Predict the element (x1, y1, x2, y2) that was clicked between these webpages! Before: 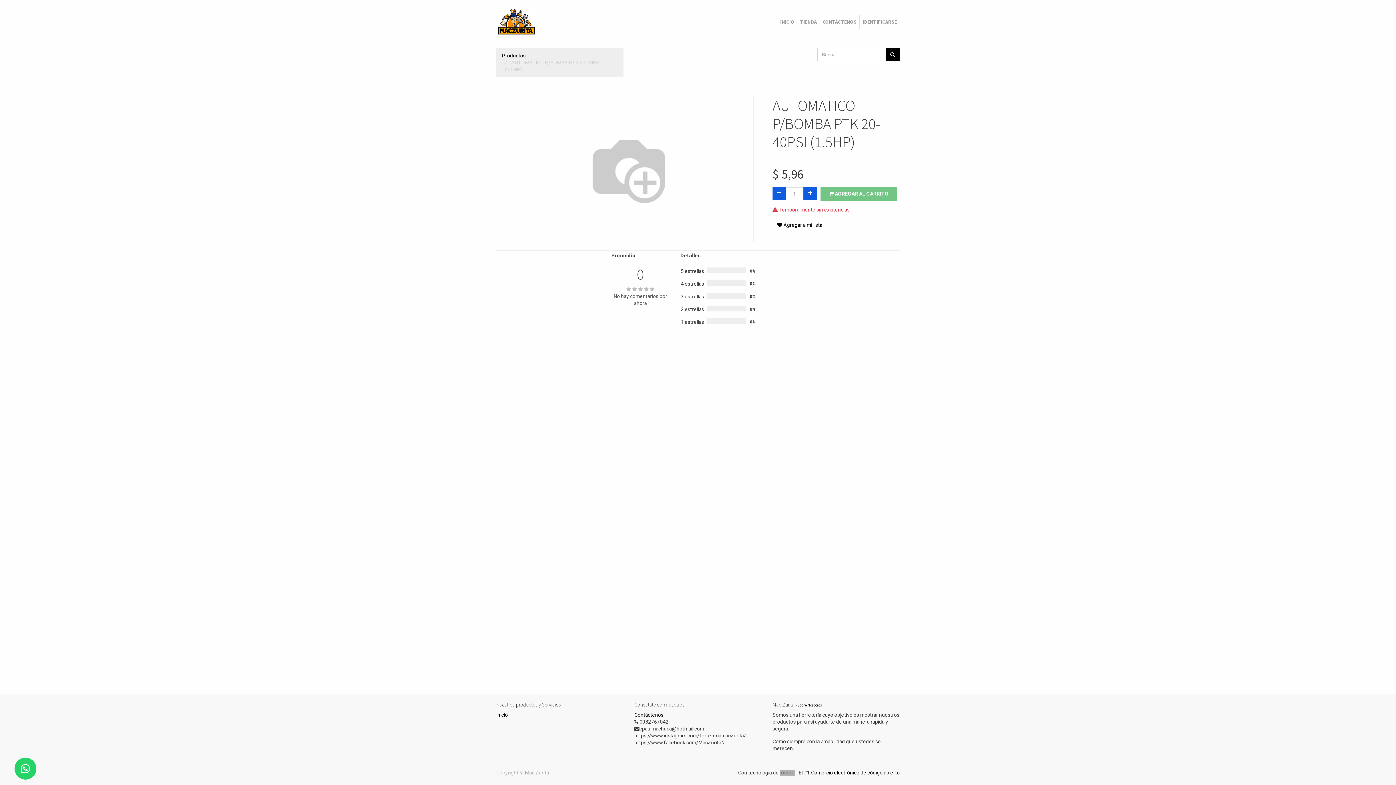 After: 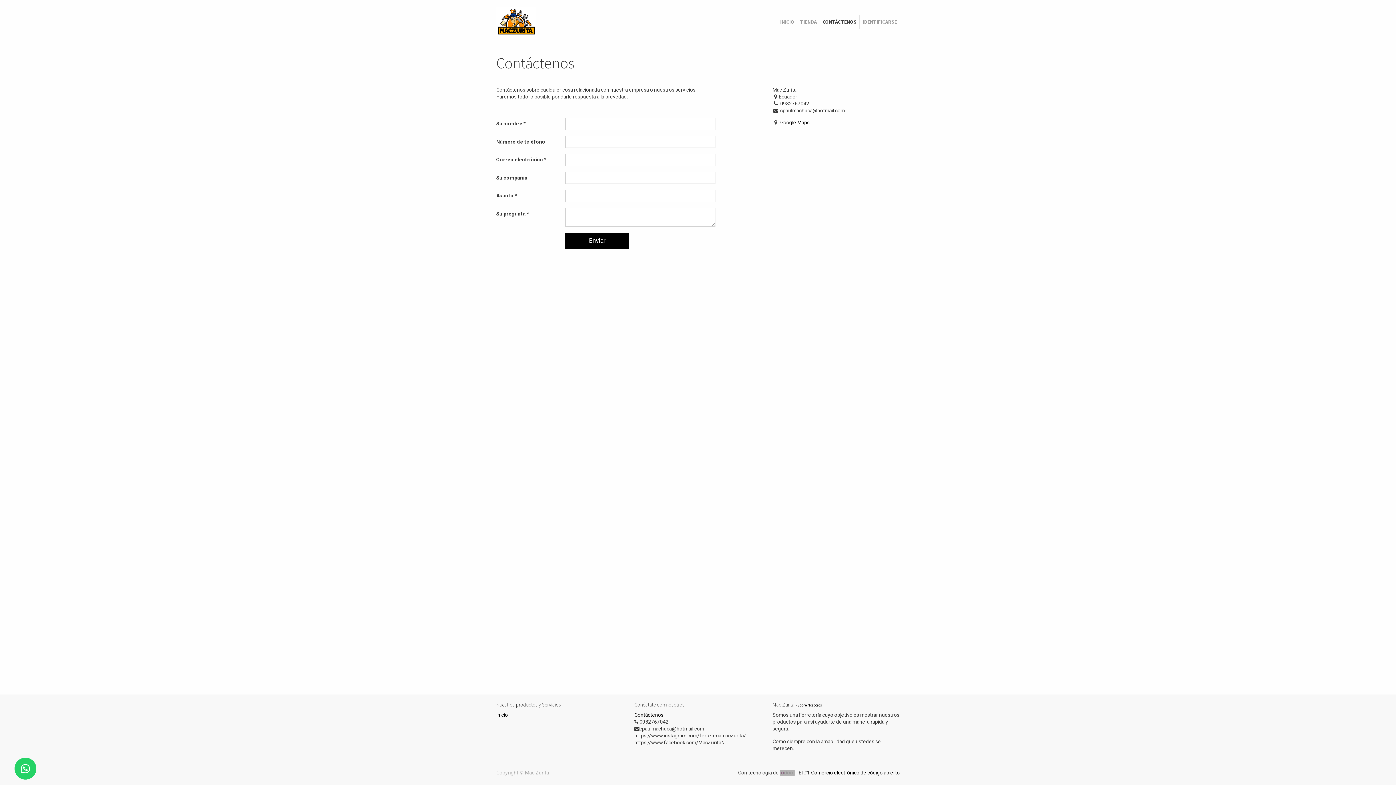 Action: label: Contáctenos bbox: (634, 711, 663, 719)